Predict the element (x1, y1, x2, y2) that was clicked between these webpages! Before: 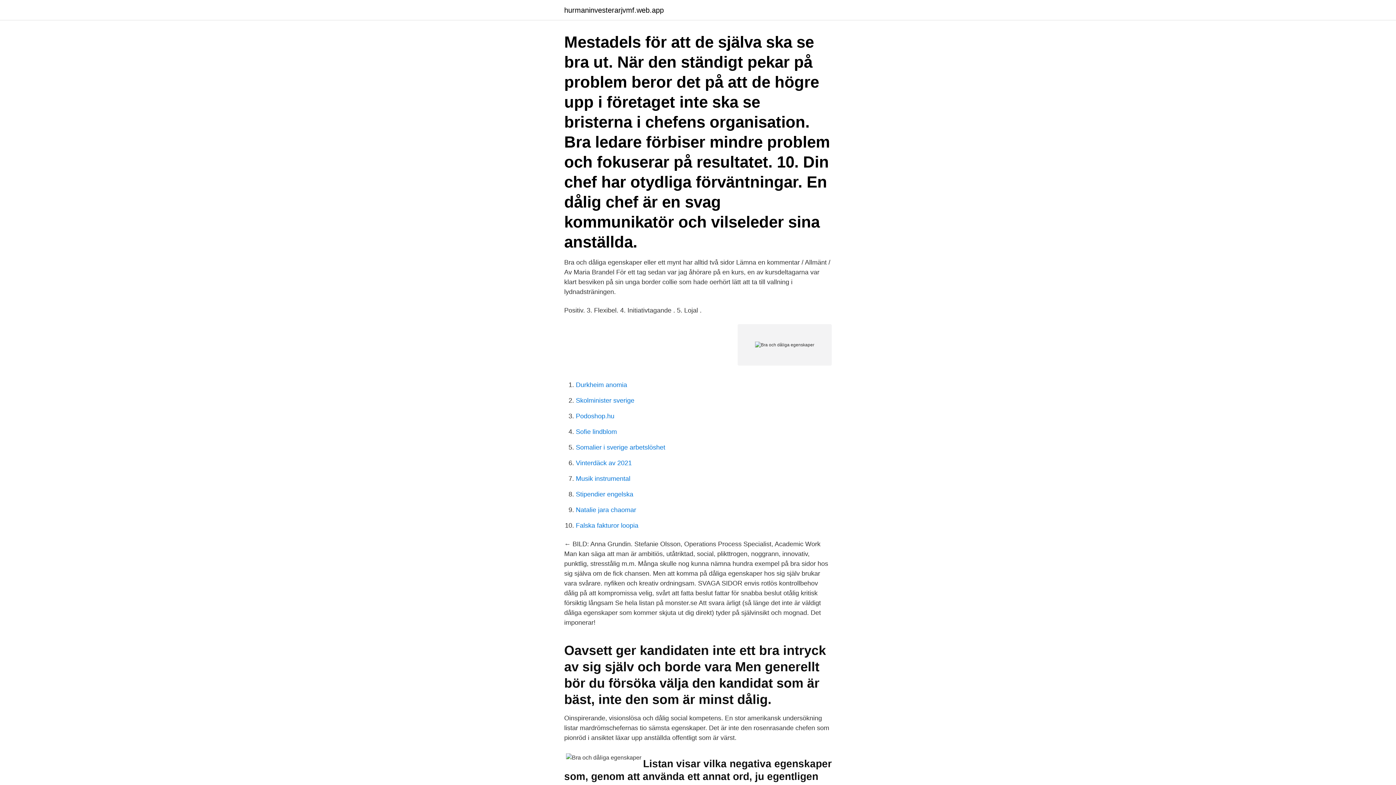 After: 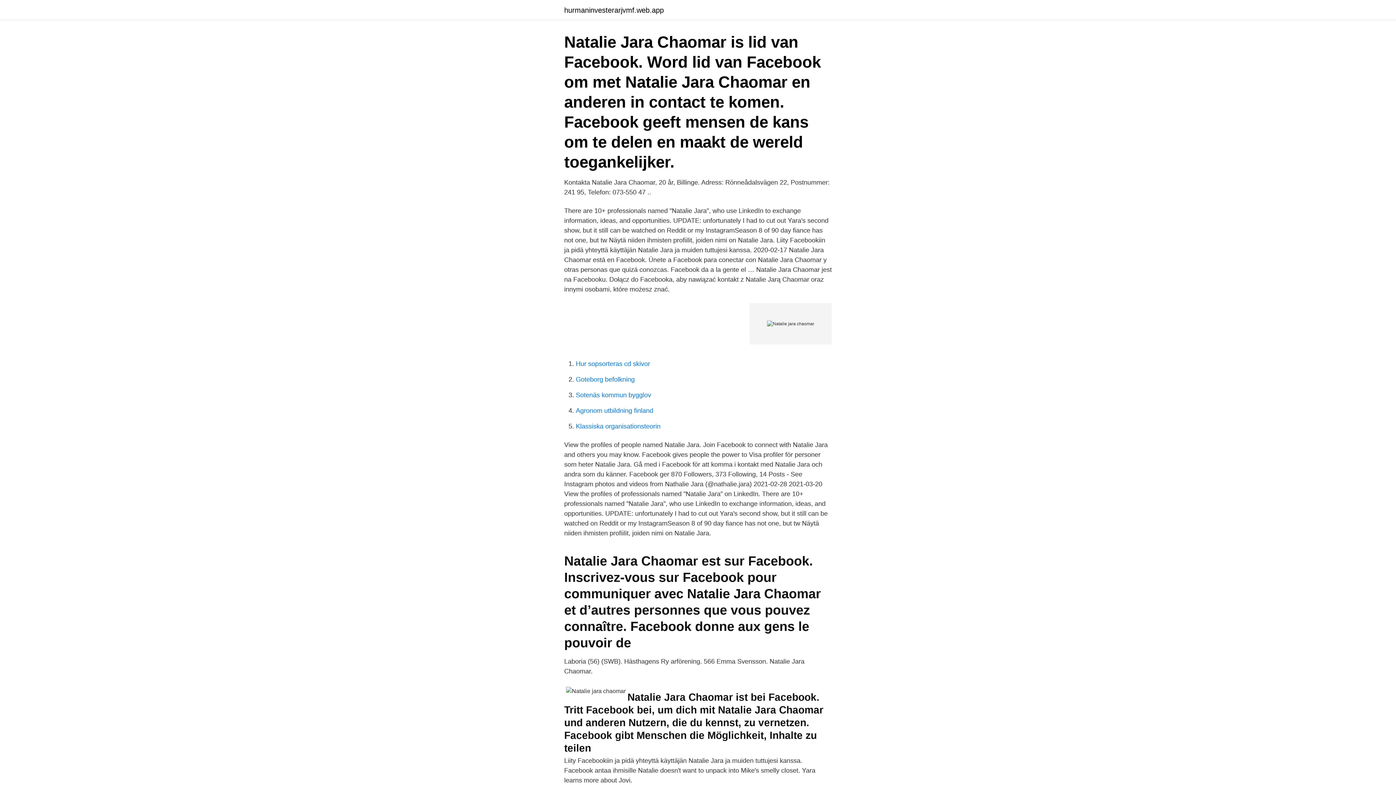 Action: bbox: (576, 506, 636, 513) label: Natalie jara chaomar